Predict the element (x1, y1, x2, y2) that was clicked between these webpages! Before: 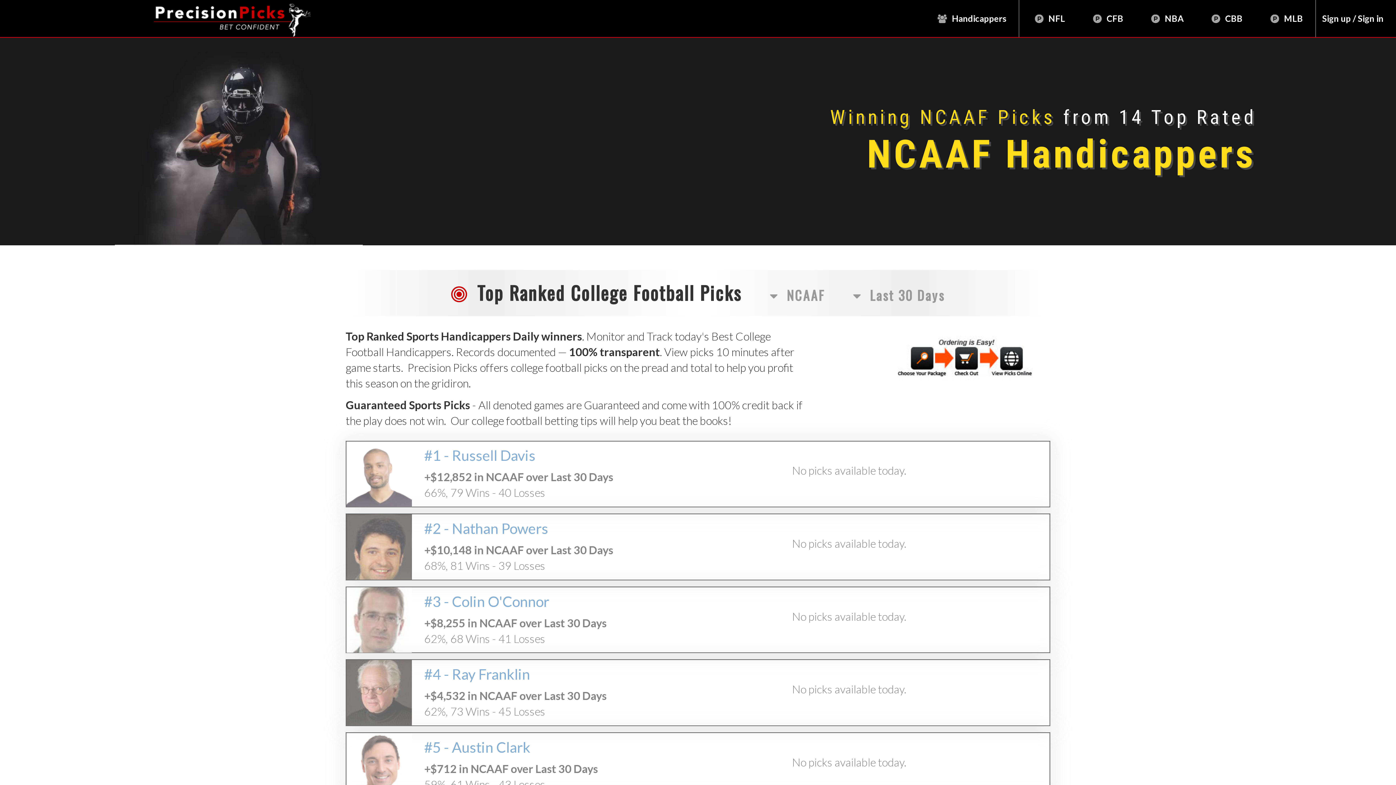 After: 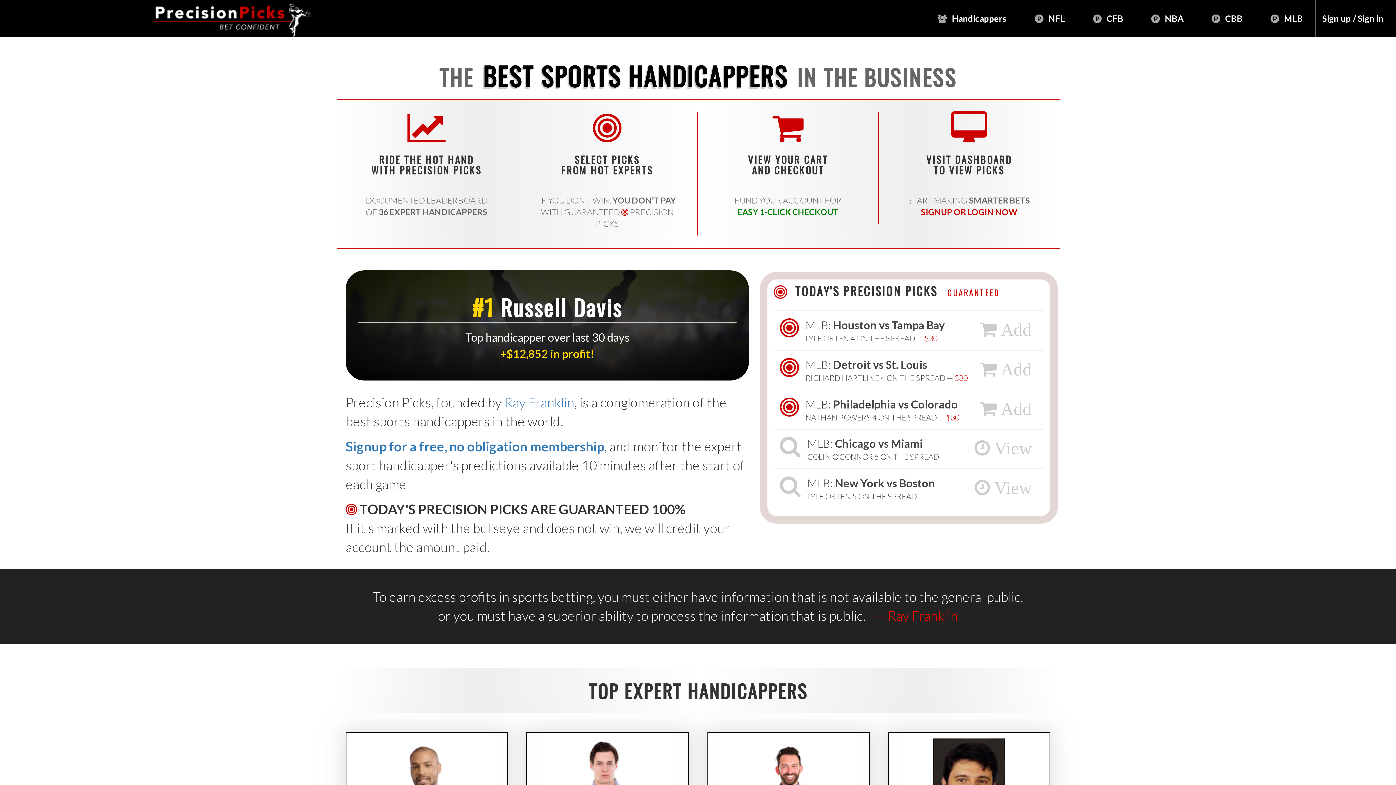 Action: bbox: (5, 0, 268, 21)